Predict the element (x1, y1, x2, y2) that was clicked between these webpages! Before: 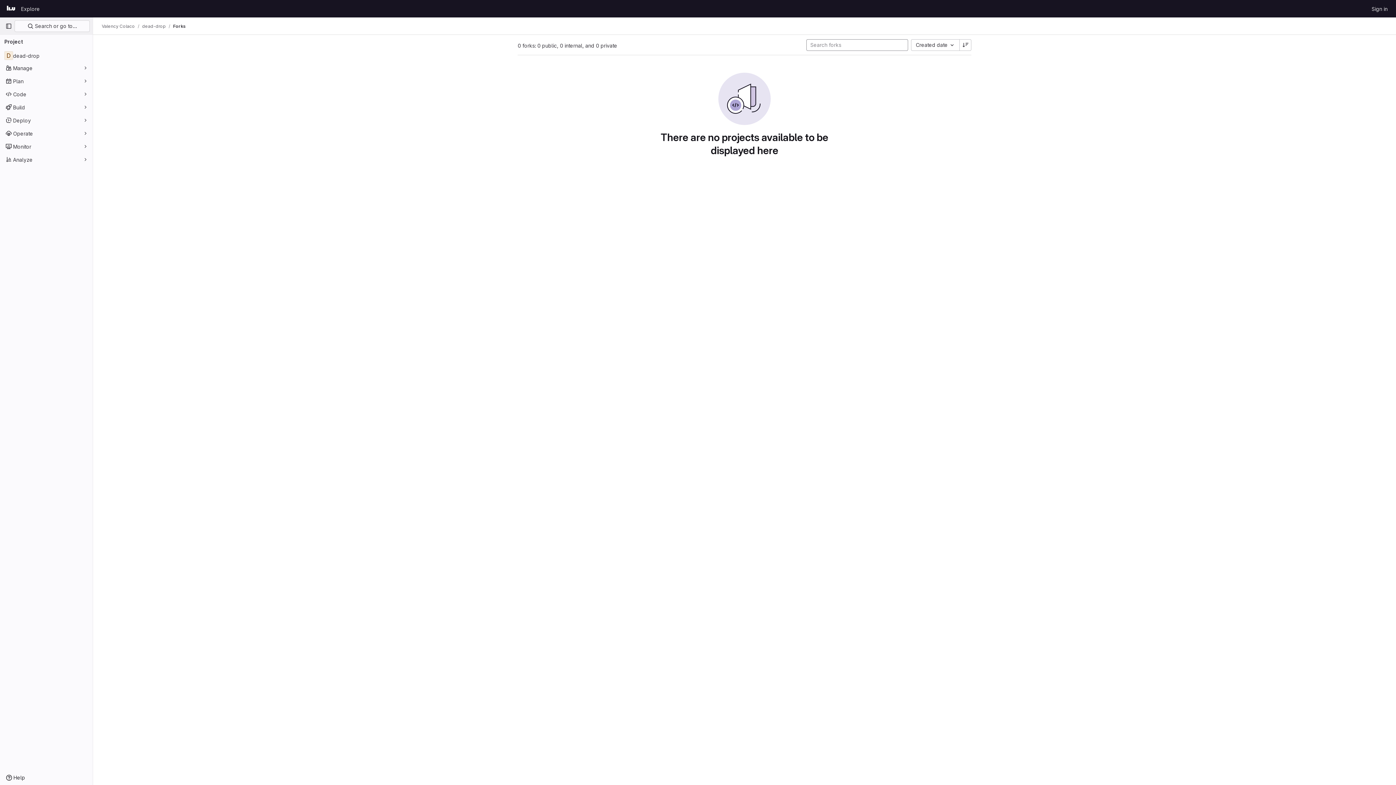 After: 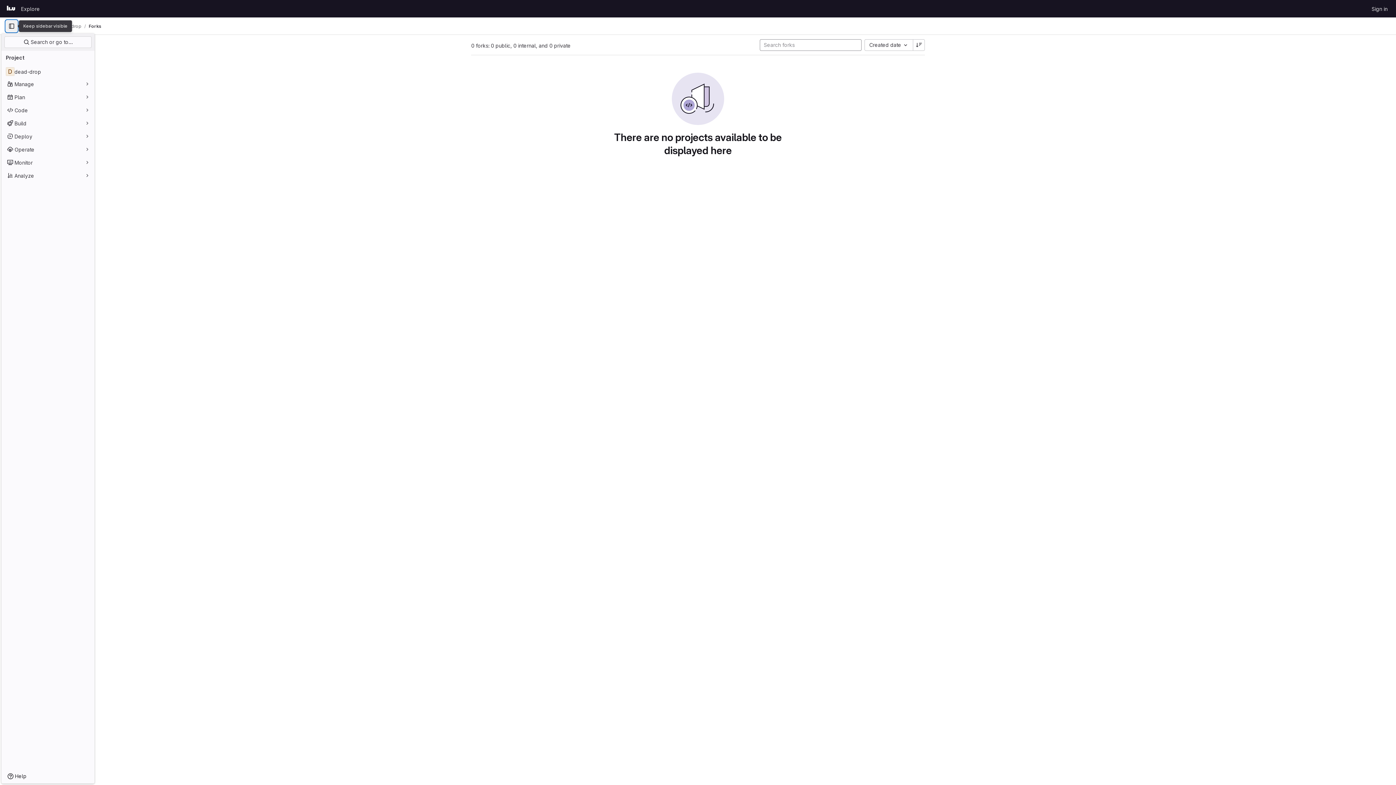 Action: label: Primary navigation sidebar bbox: (2, 20, 14, 32)